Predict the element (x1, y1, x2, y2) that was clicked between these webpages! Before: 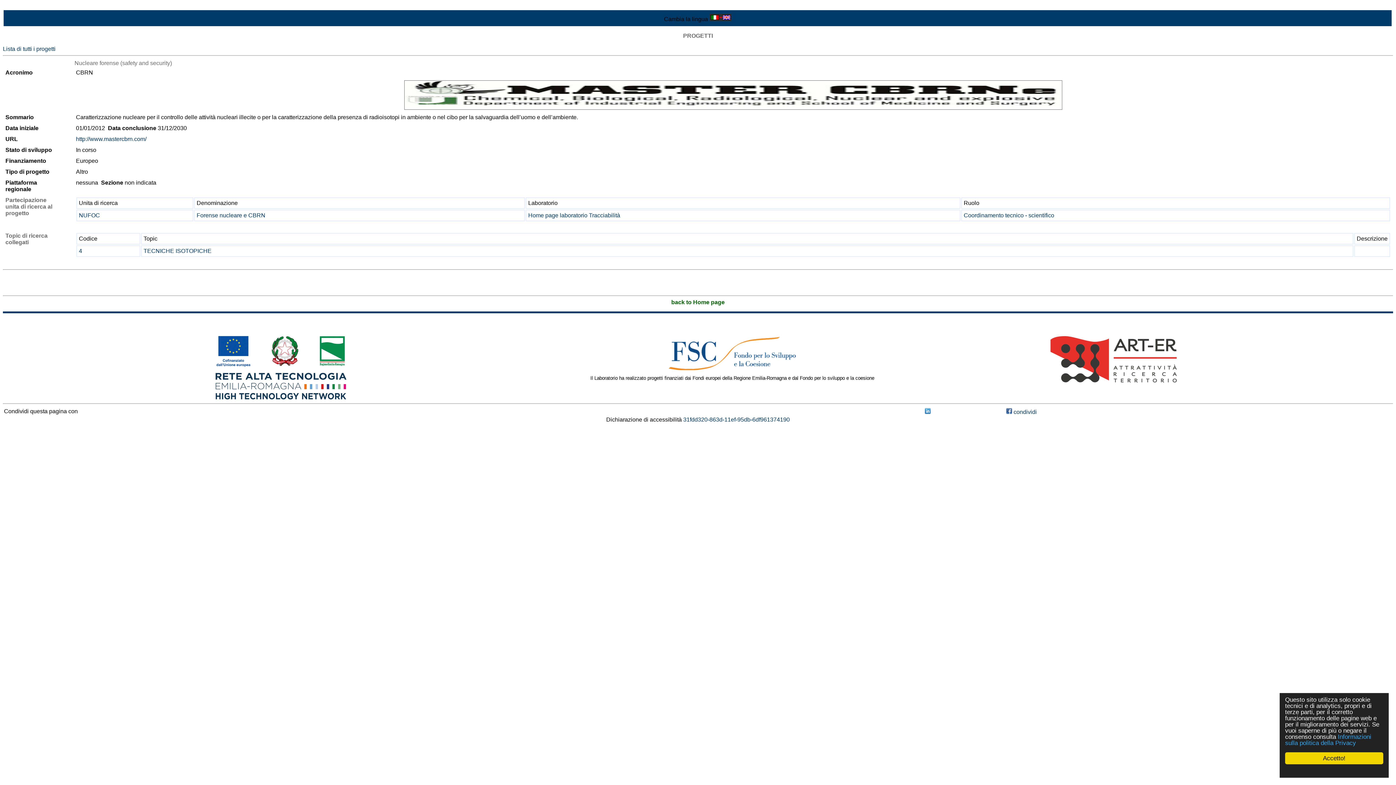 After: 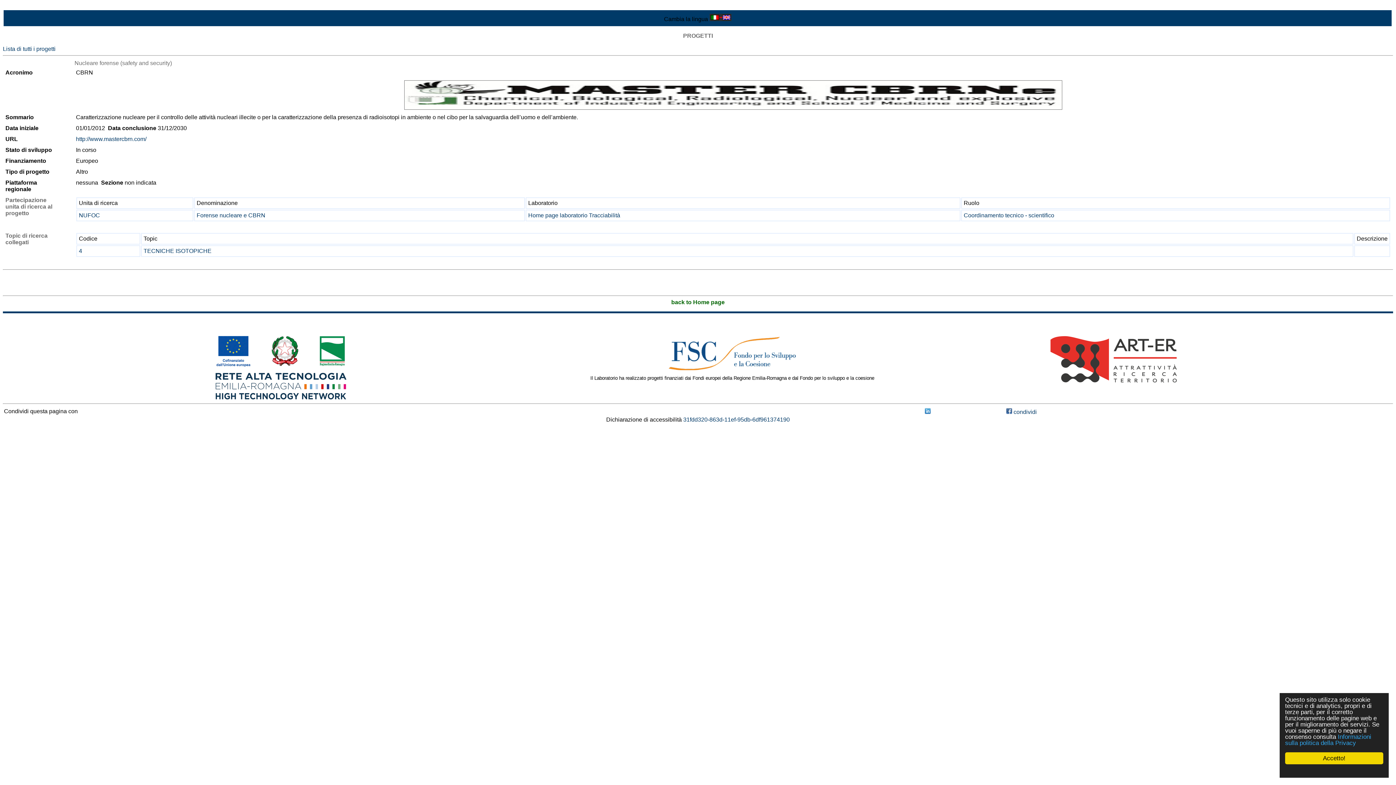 Action: bbox: (1049, 356, 1180, 362)